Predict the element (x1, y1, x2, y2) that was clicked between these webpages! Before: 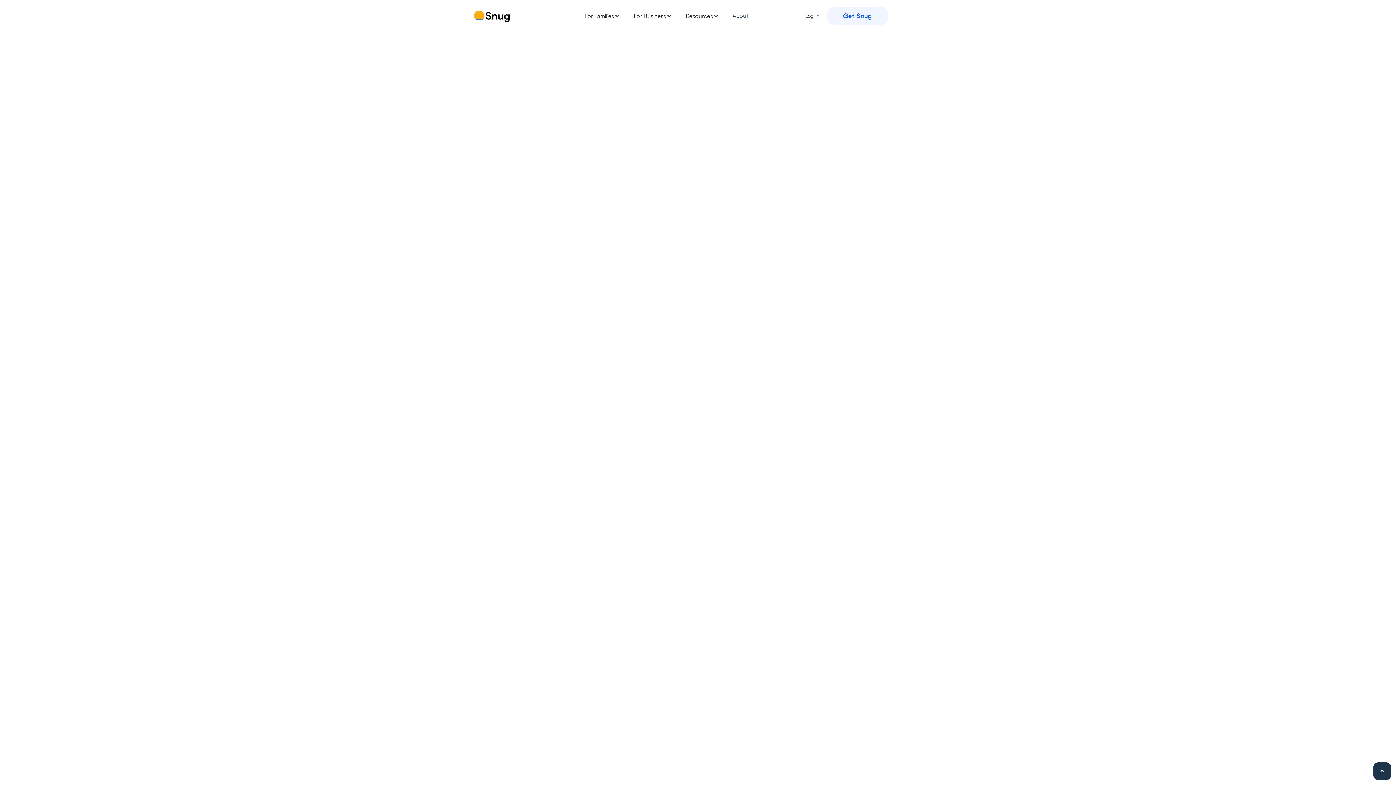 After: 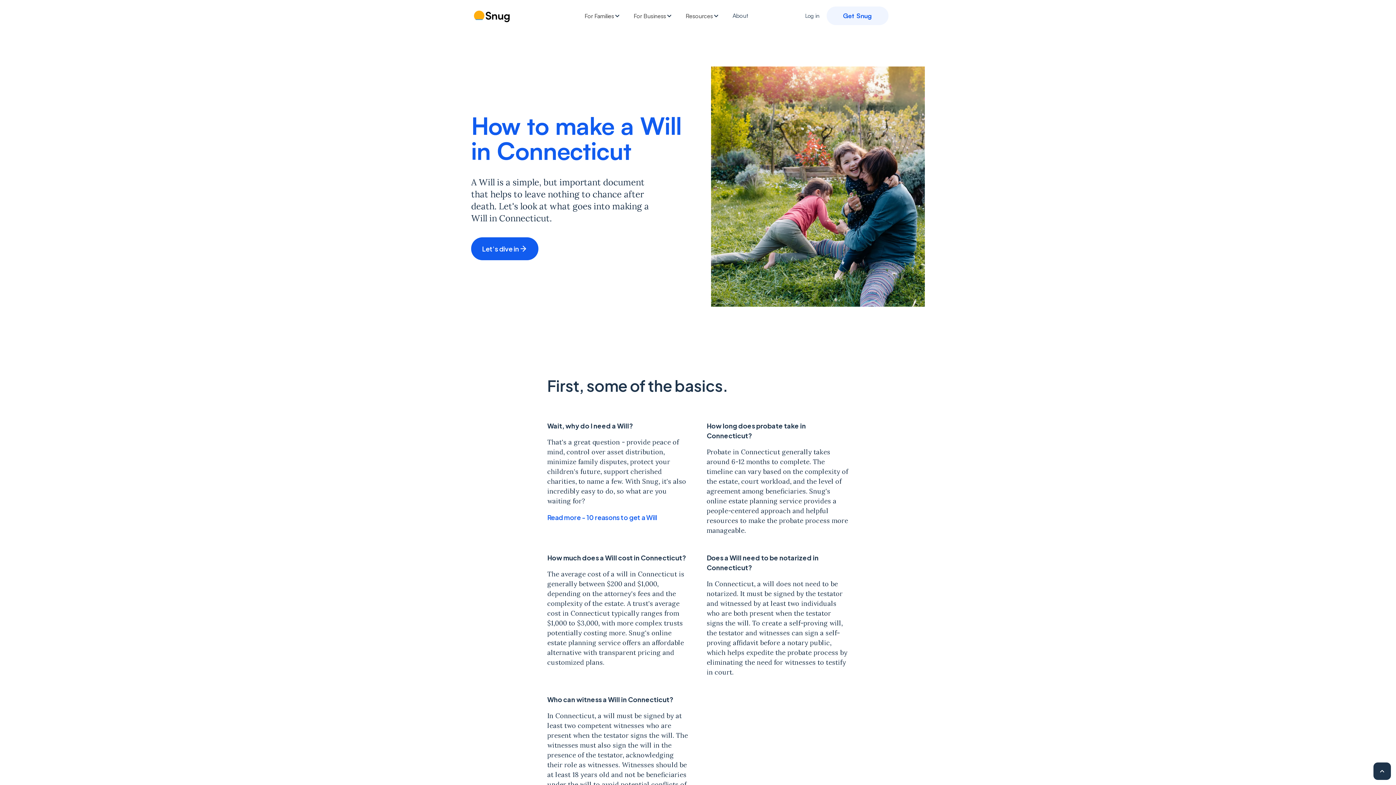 Action: label: For a will to be legally binding in Connecticut bbox: (552, 468, 689, 476)